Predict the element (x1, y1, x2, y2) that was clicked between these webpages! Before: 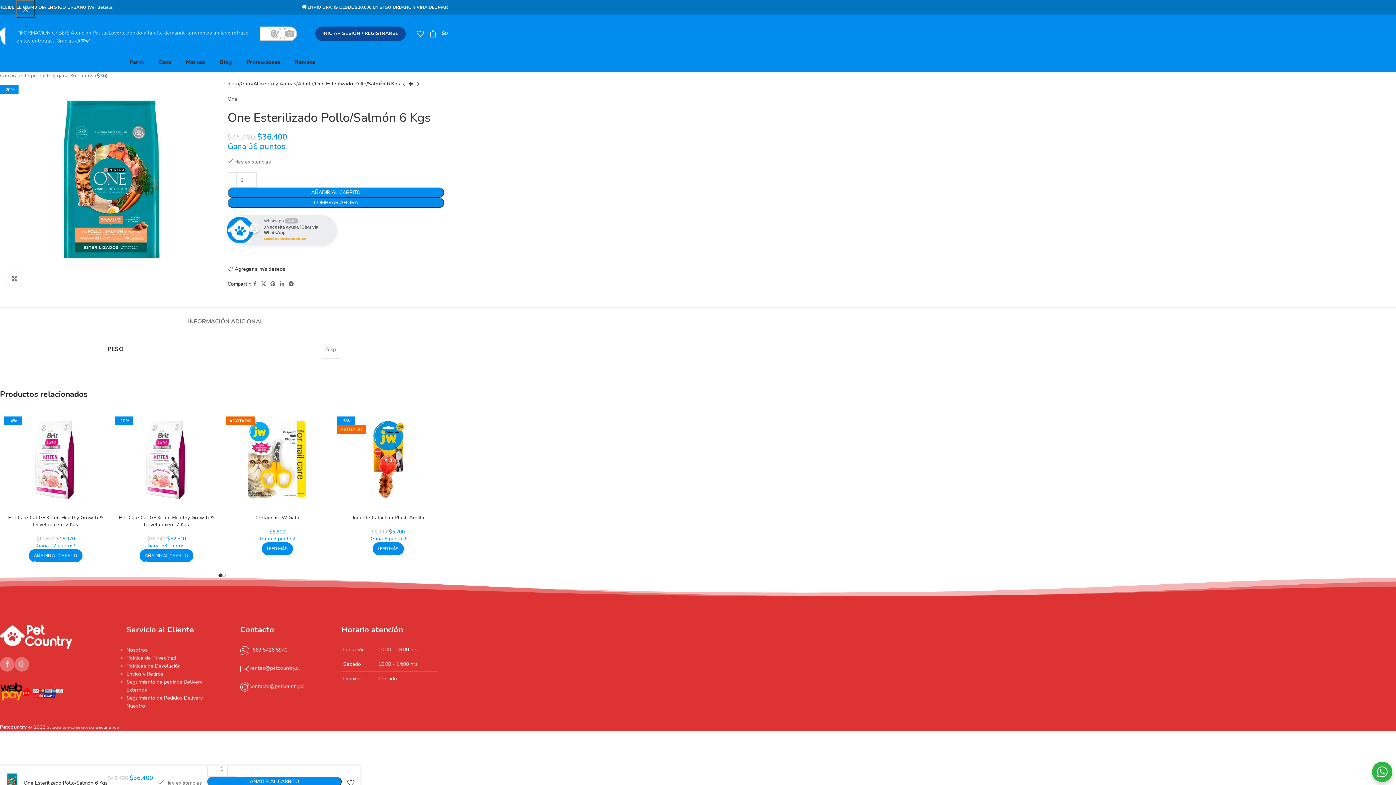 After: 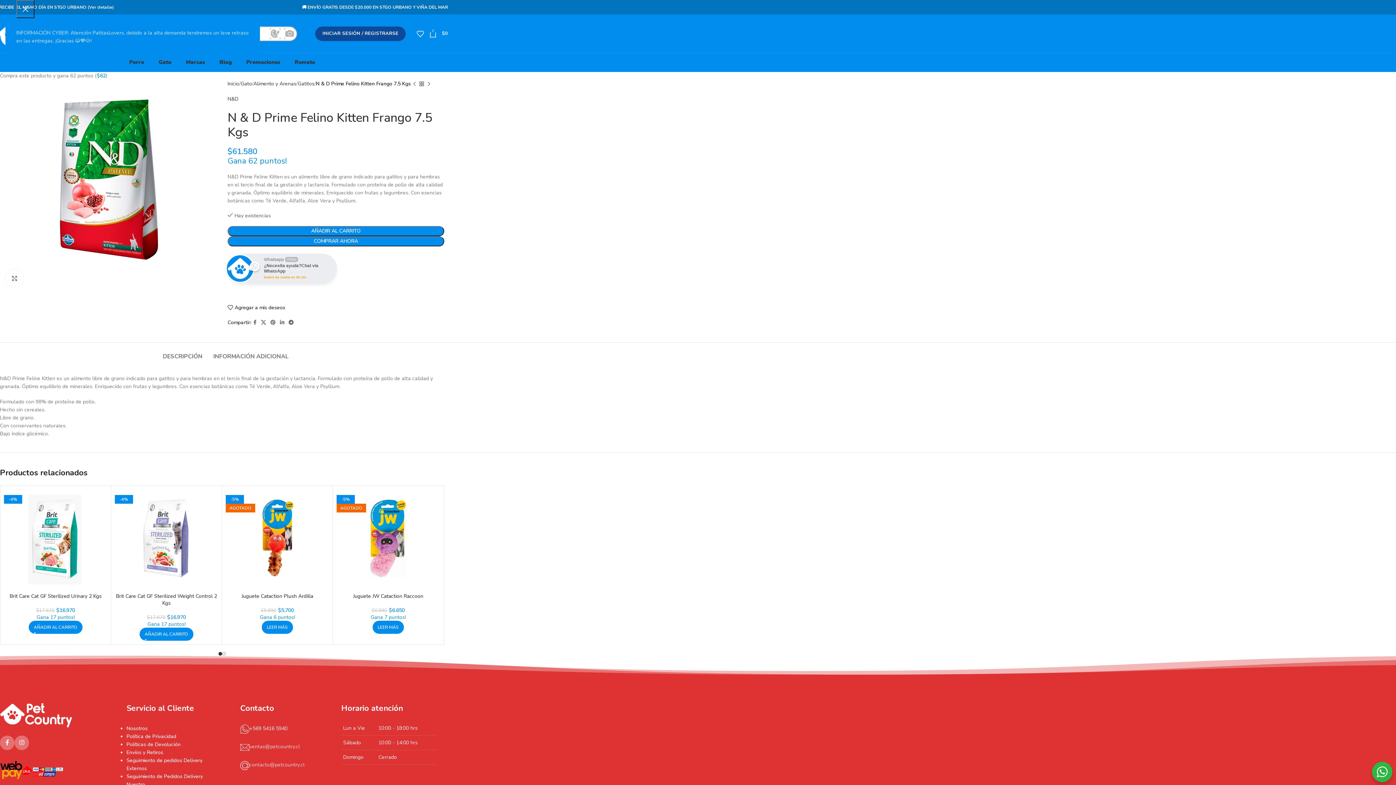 Action: bbox: (399, 80, 407, 87) label: Previous product